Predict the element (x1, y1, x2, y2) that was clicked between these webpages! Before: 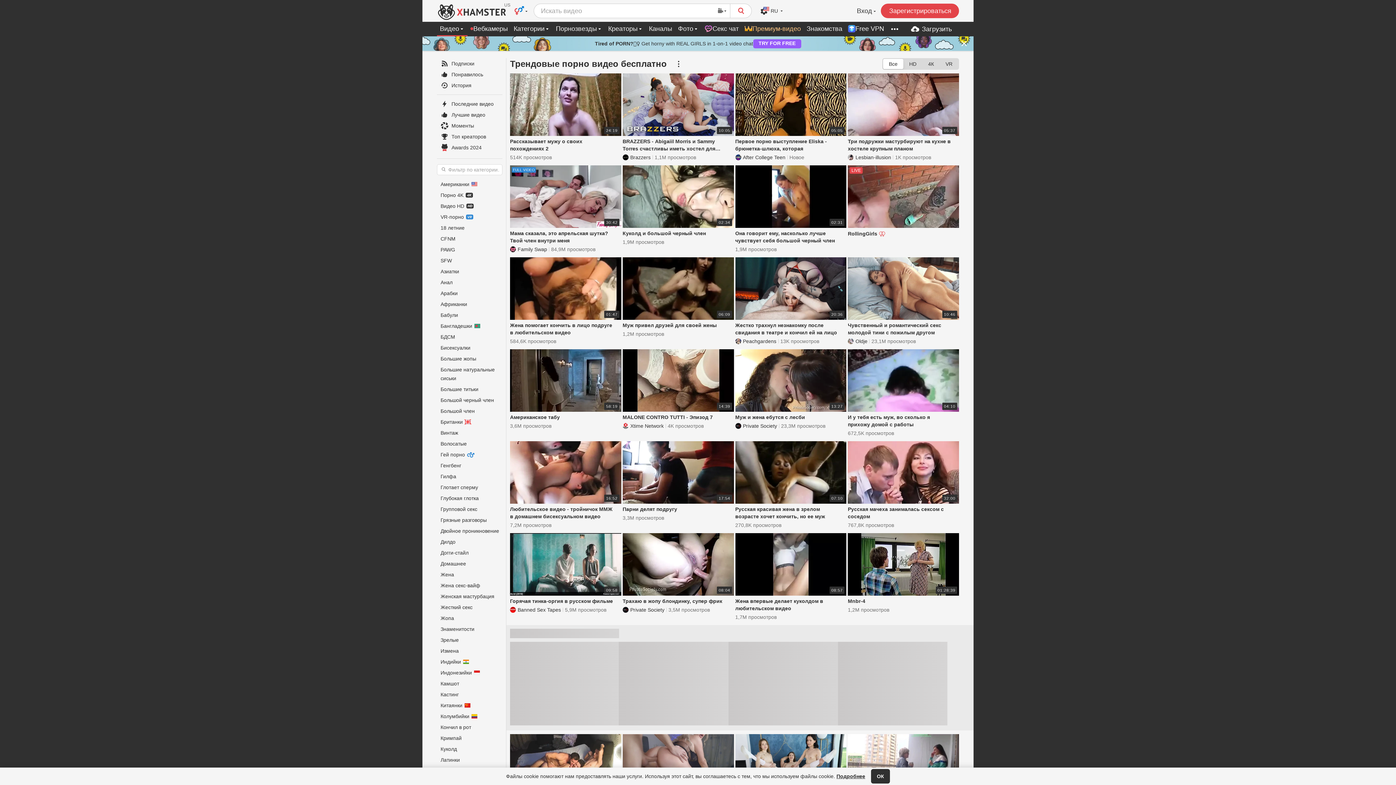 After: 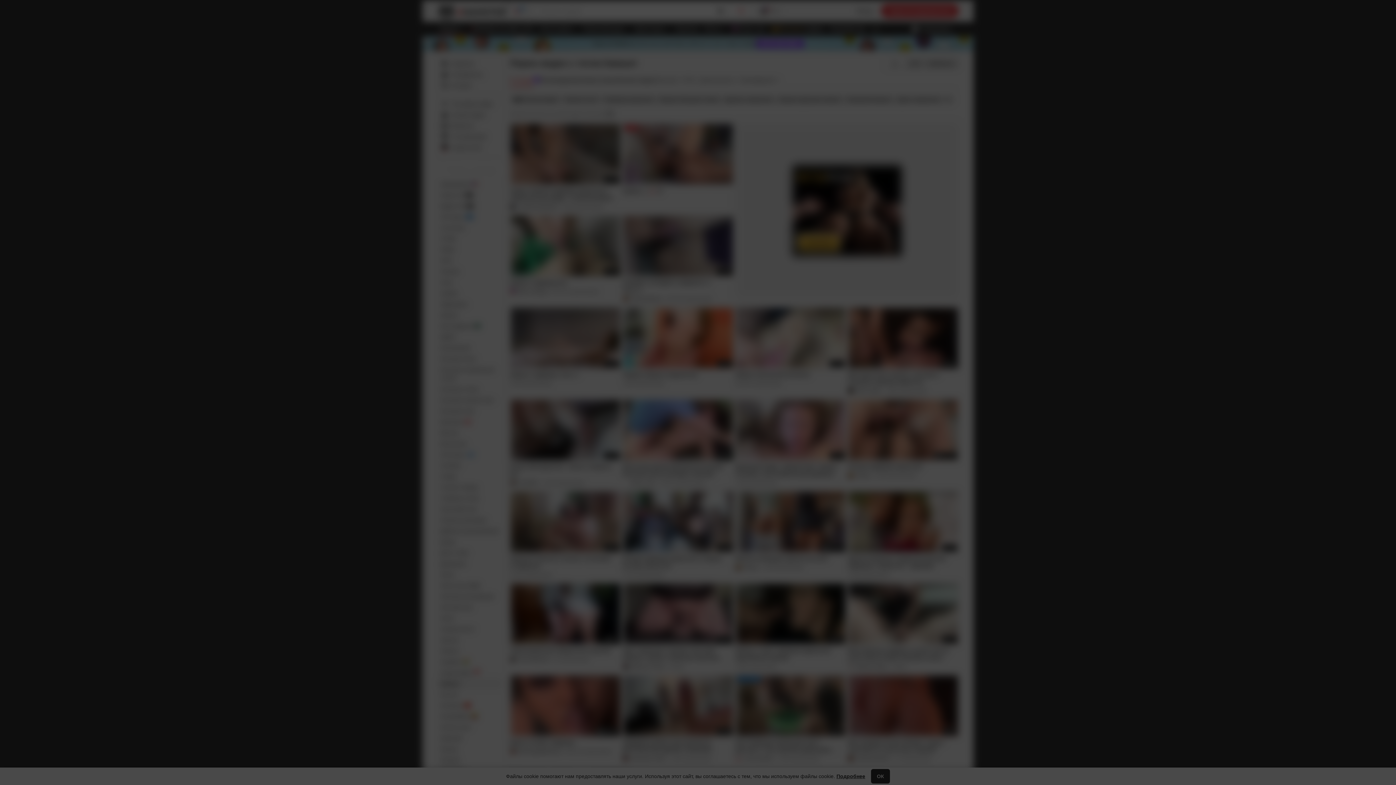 Action: bbox: (437, 678, 502, 689) label: Камшот